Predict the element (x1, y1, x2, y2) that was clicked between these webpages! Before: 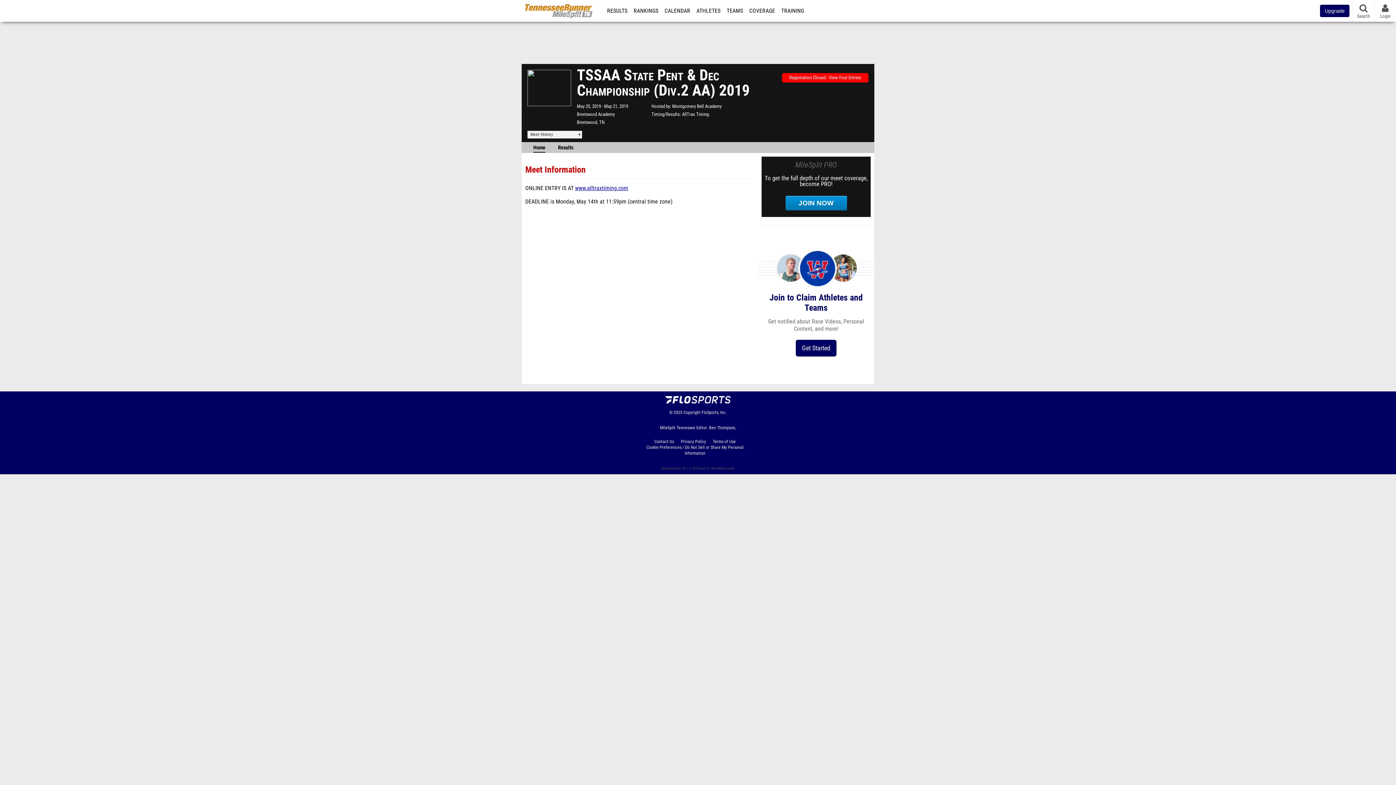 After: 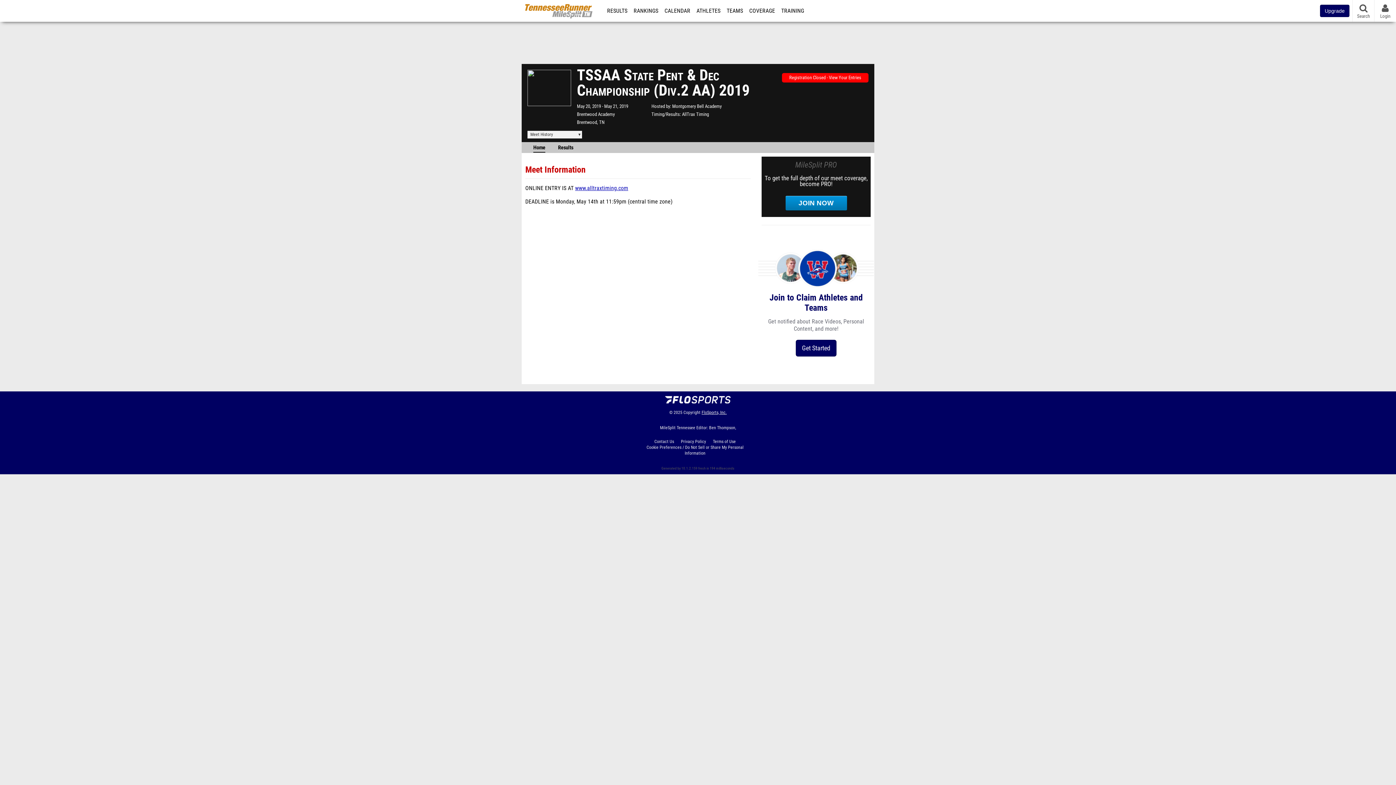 Action: bbox: (701, 410, 726, 415) label: FloSports, Inc.